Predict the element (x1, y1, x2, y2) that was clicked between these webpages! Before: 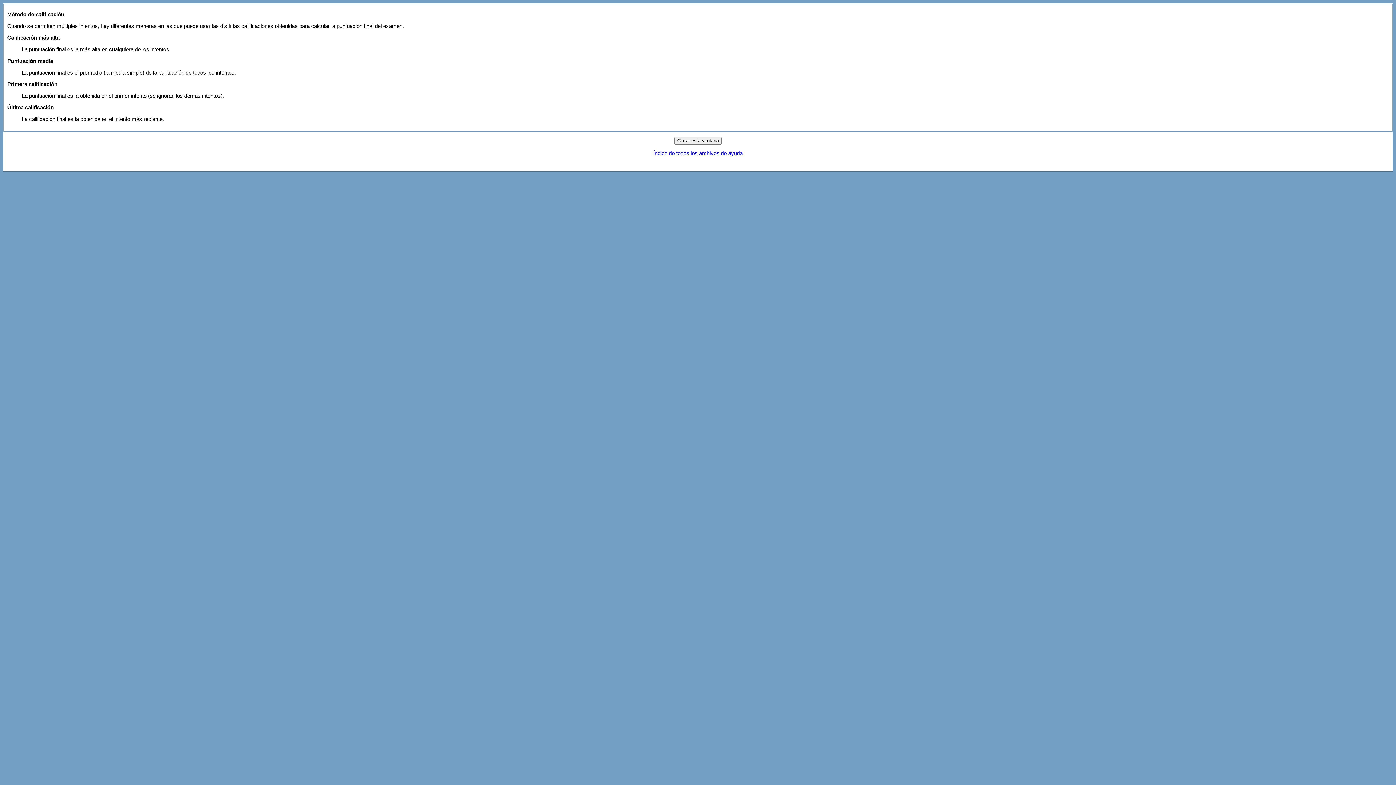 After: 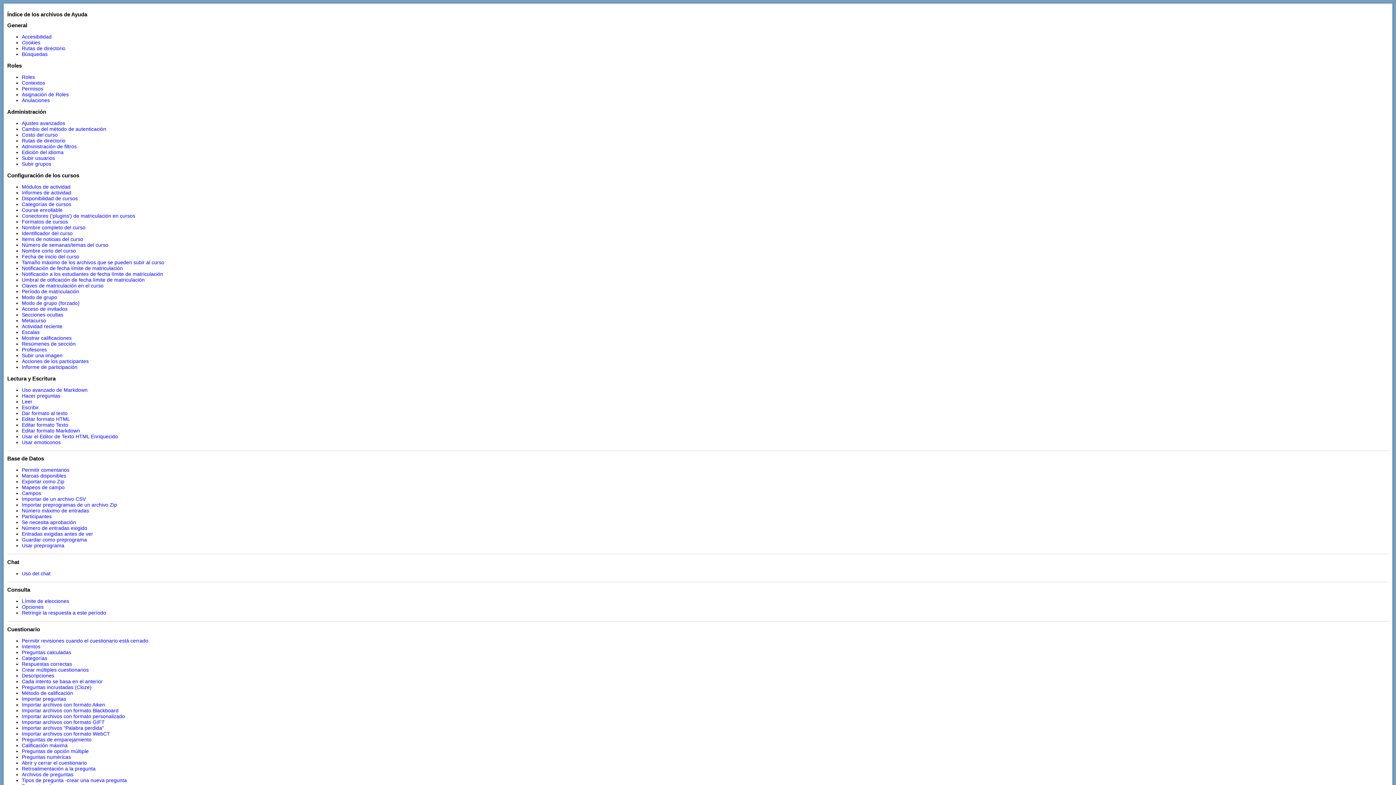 Action: label: Índice de todos los archivos de ayuda bbox: (653, 150, 742, 156)